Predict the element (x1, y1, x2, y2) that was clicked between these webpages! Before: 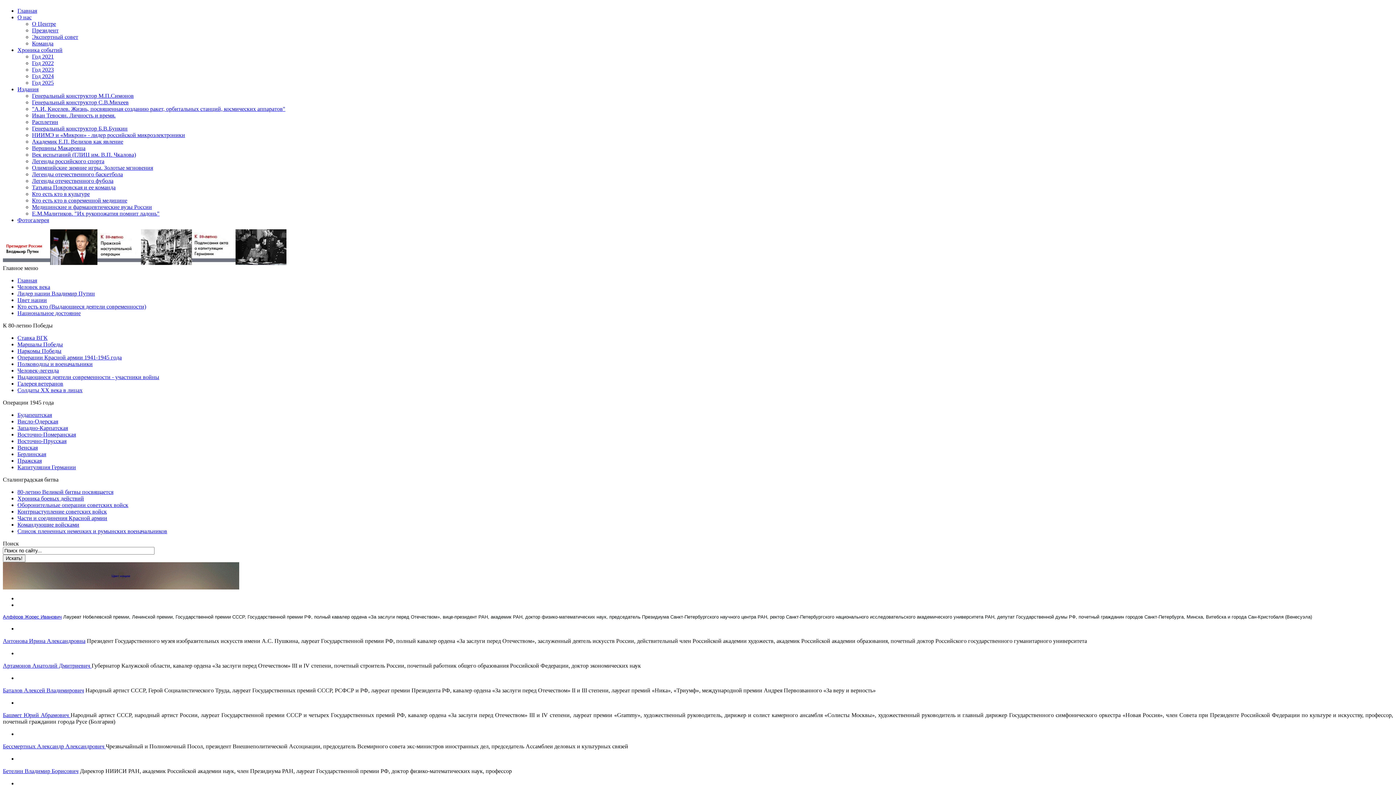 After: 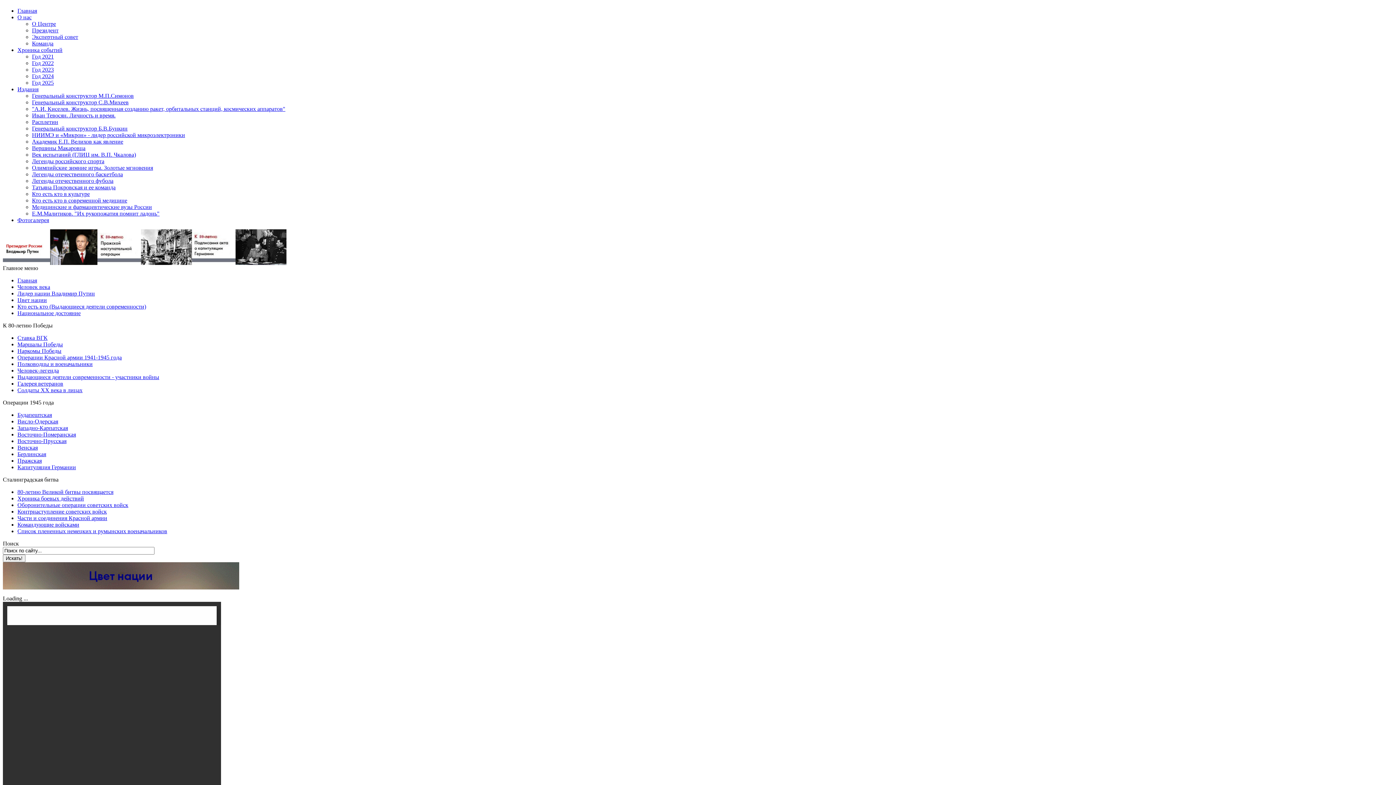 Action: label: "А.И. Киселев. Жизнь, посвященная созданию ракет, орбитальных станций, космических аппаратов" bbox: (32, 105, 285, 112)